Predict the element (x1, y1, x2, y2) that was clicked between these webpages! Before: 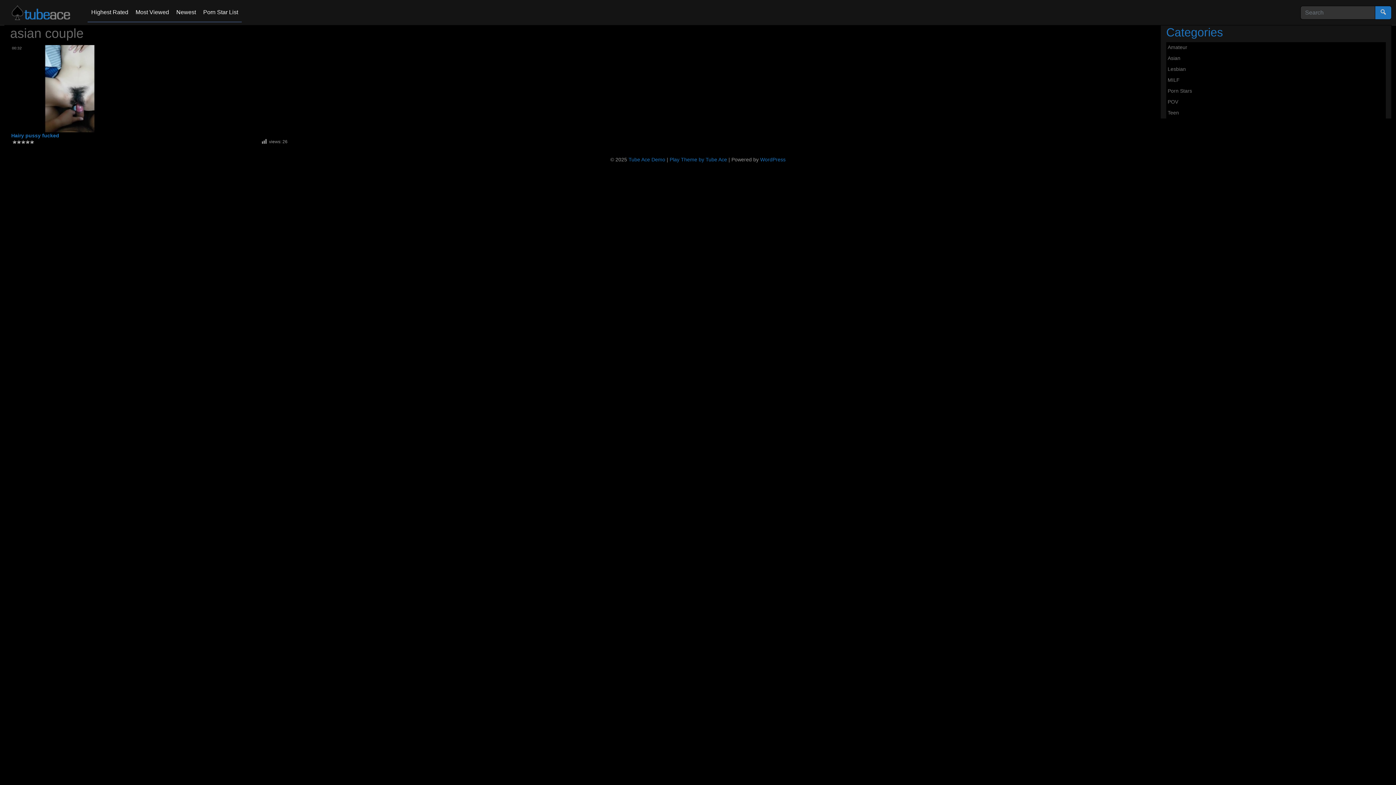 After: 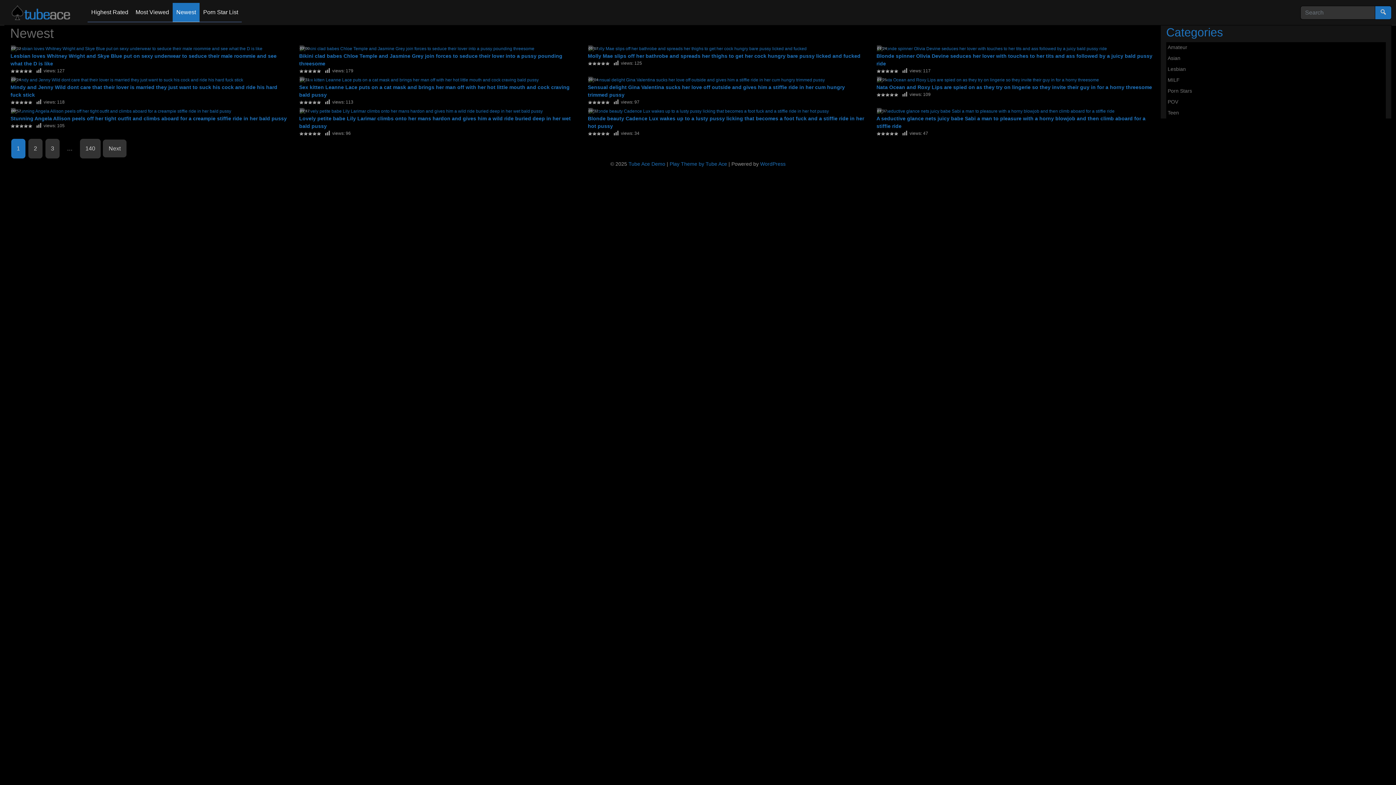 Action: label: Newest bbox: (172, 2, 199, 22)